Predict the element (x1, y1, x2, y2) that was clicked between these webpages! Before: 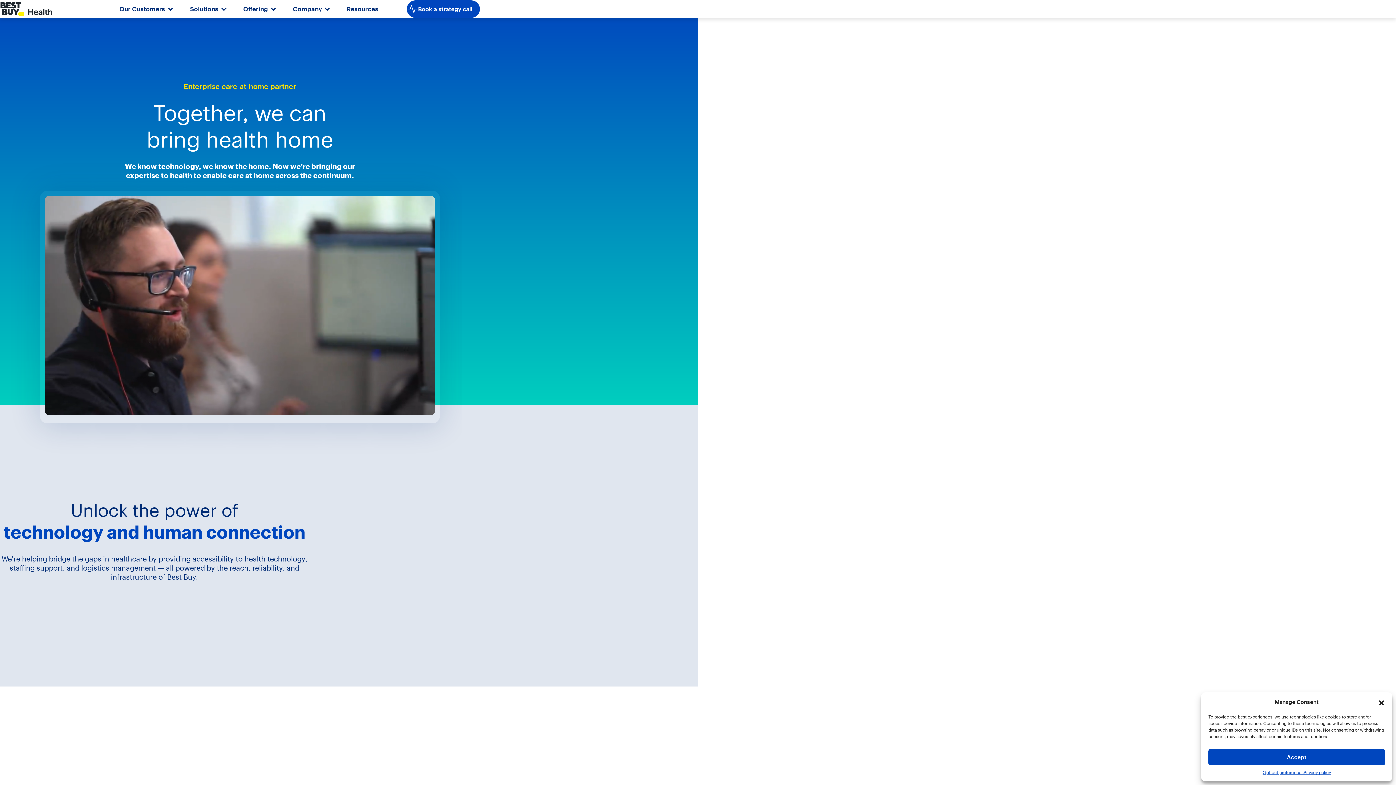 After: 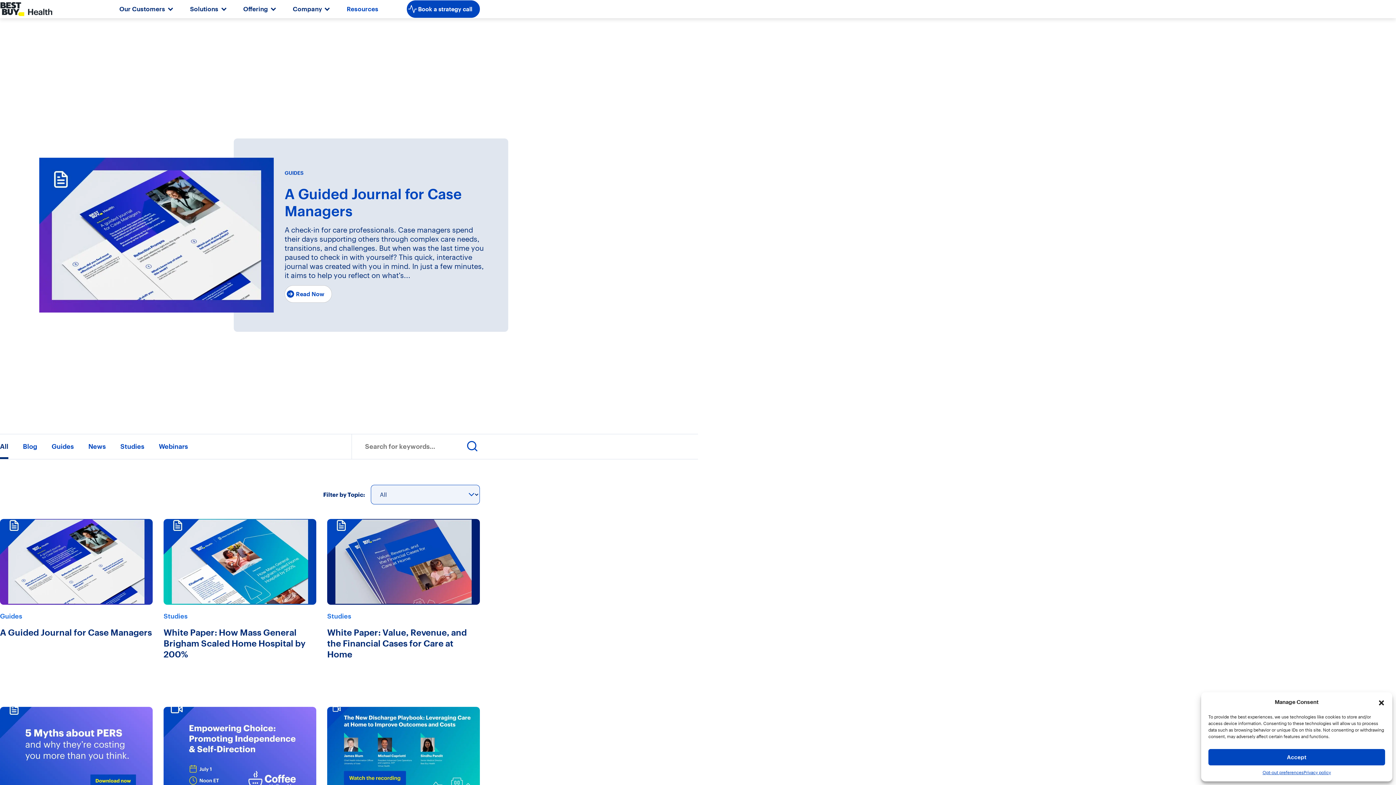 Action: bbox: (332, 3, 392, 14) label: Resources